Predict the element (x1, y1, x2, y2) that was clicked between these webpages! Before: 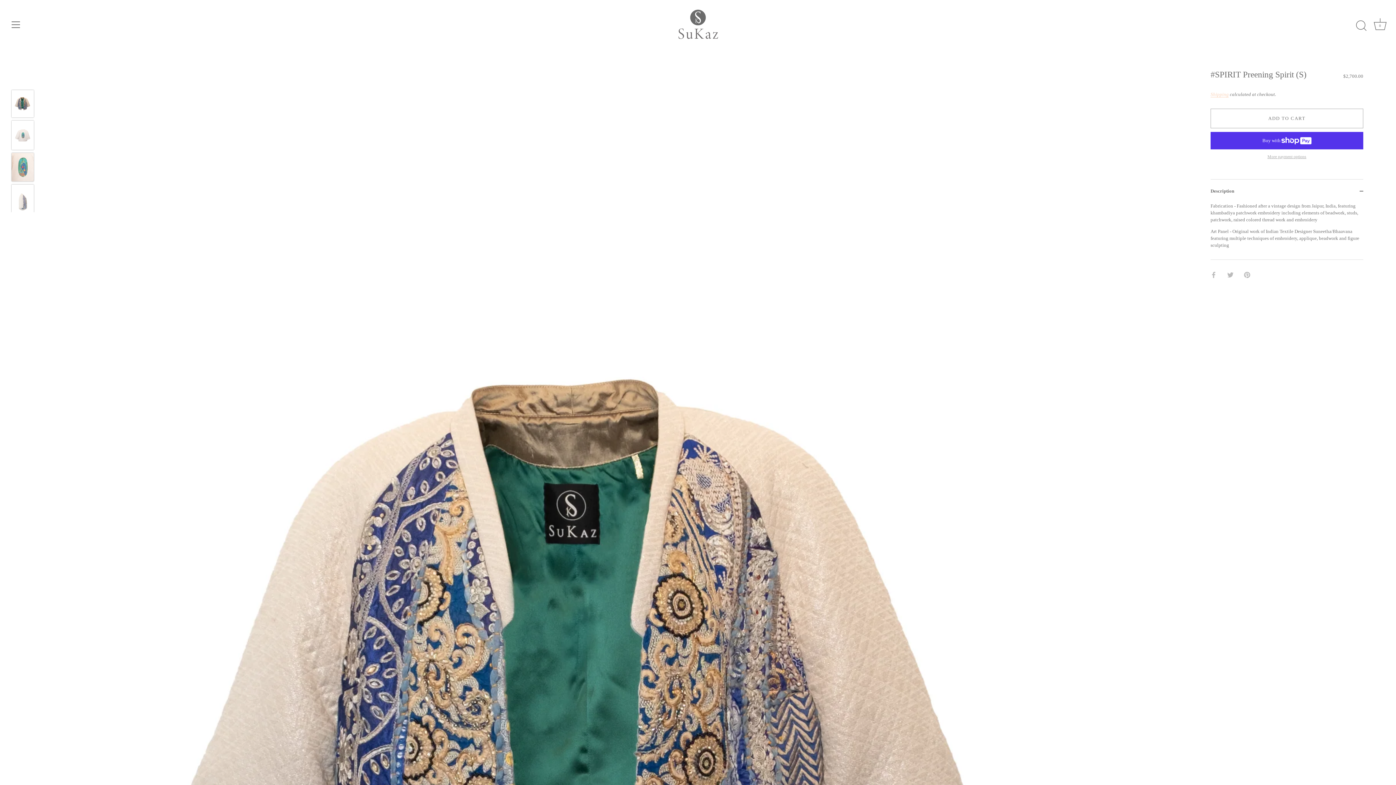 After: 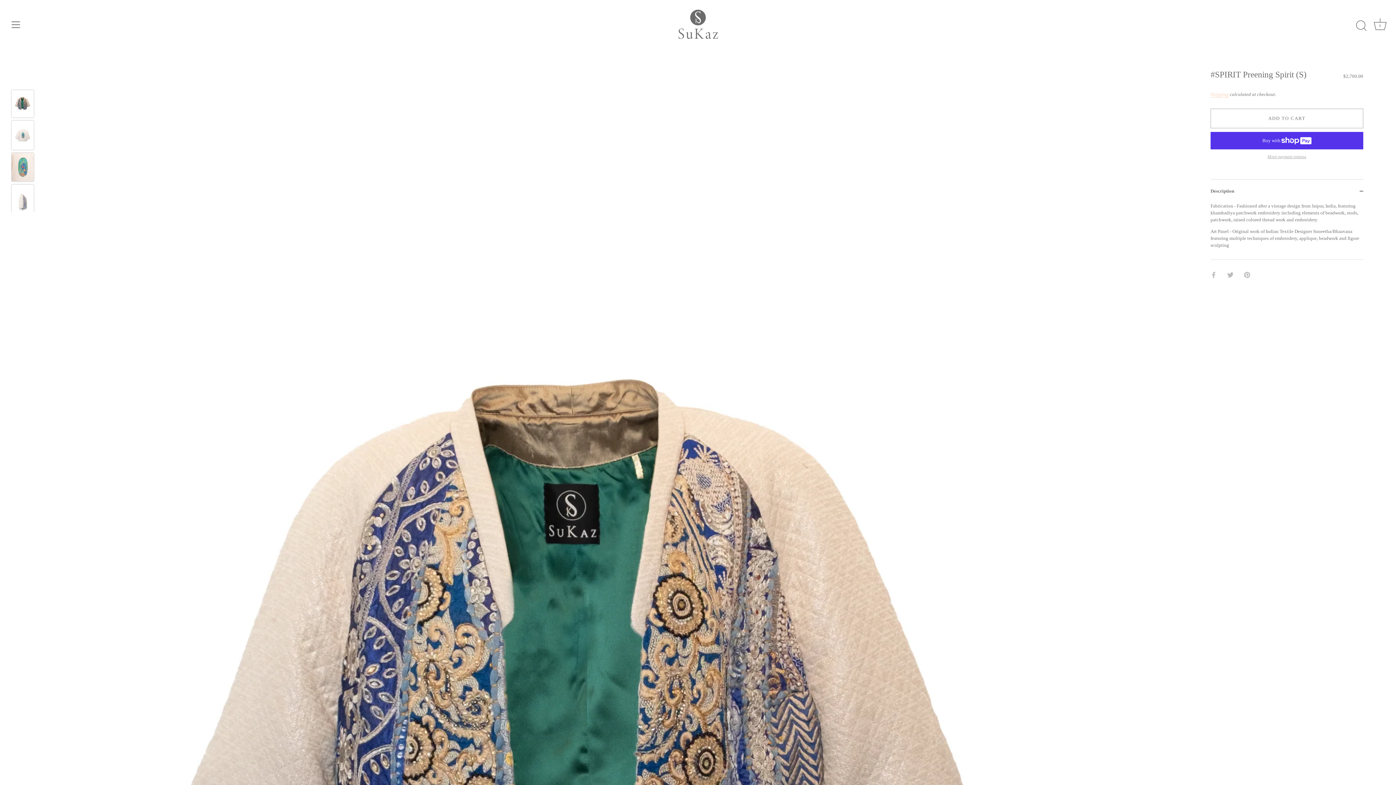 Action: bbox: (11, 89, 34, 117)